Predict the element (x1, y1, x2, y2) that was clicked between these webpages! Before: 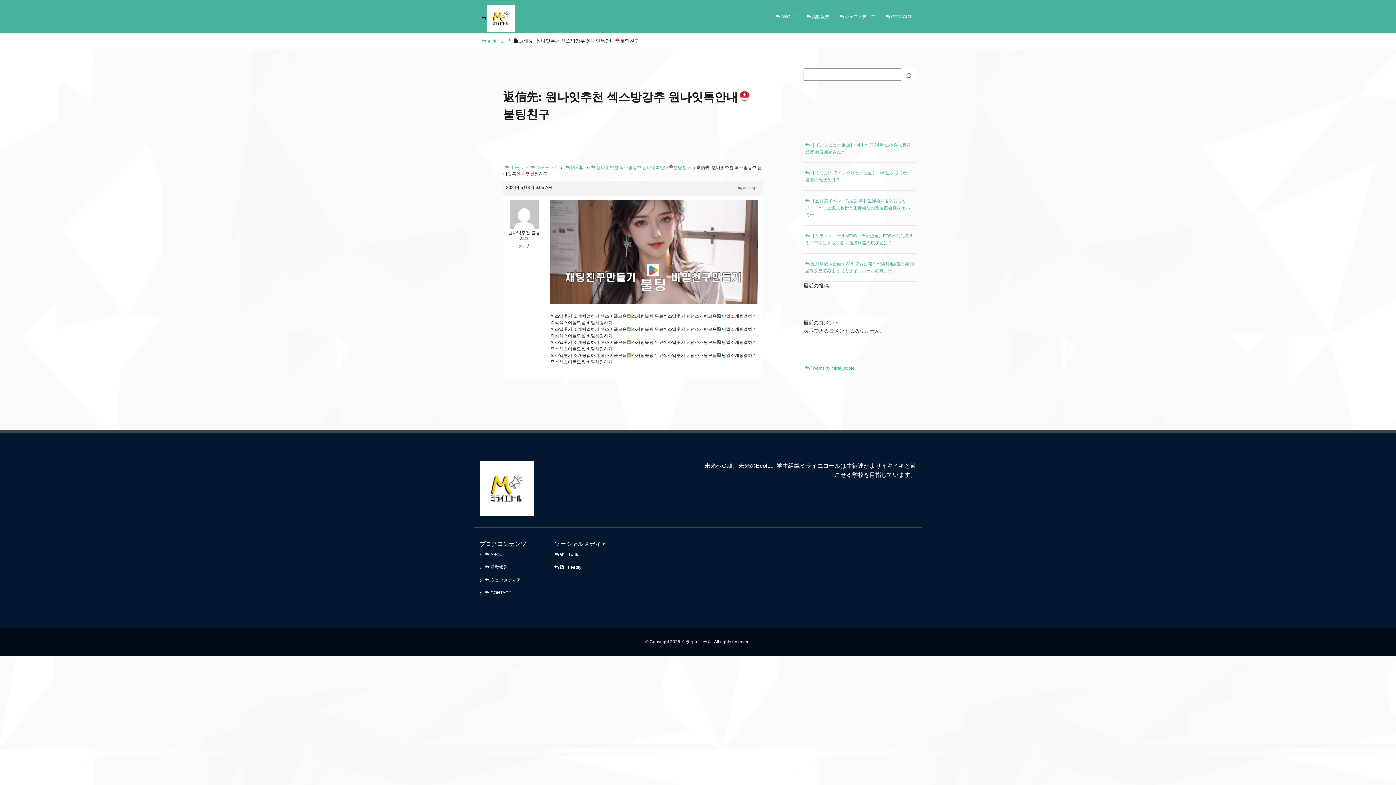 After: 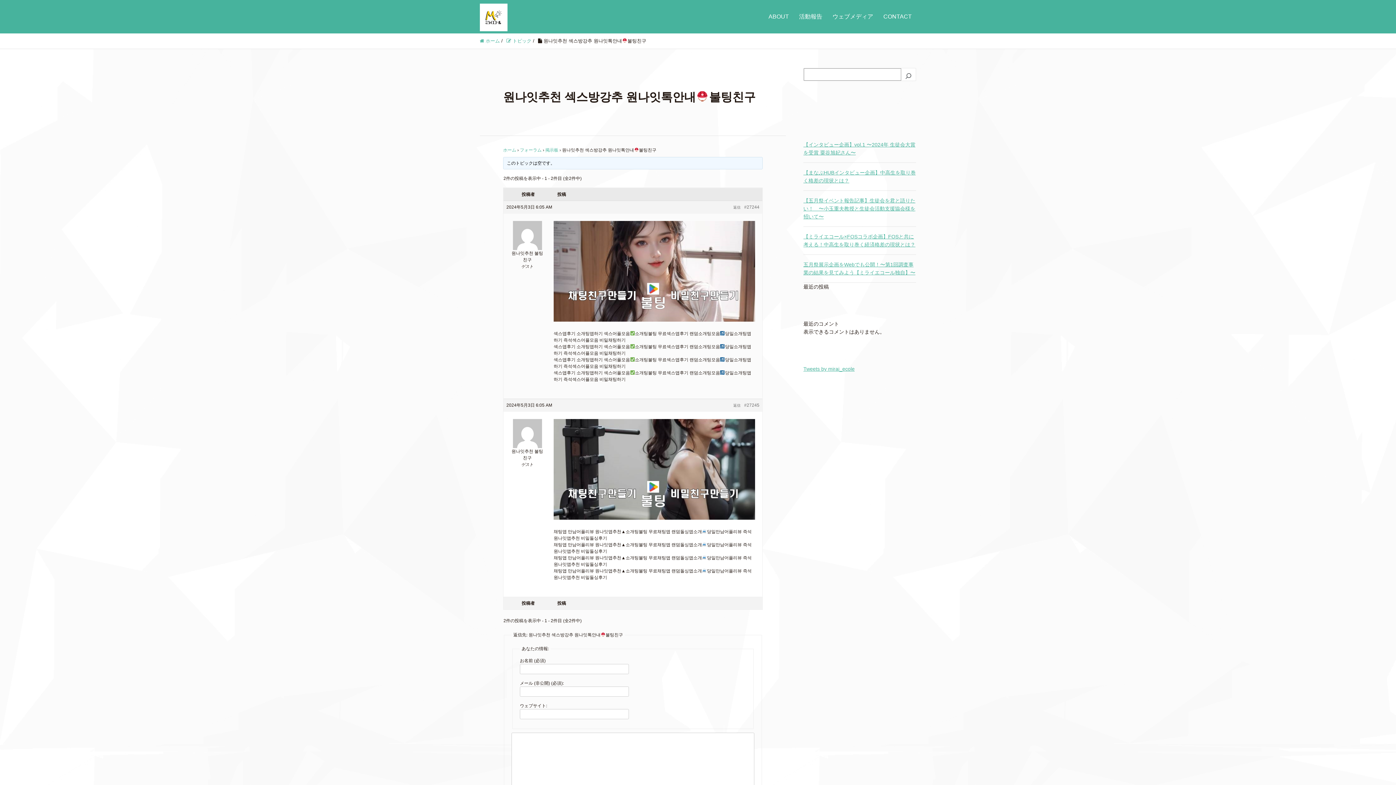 Action: bbox: (589, 164, 692, 171) label: 원나잇추천 섹스방강추 원나잇톡안내불팅친구